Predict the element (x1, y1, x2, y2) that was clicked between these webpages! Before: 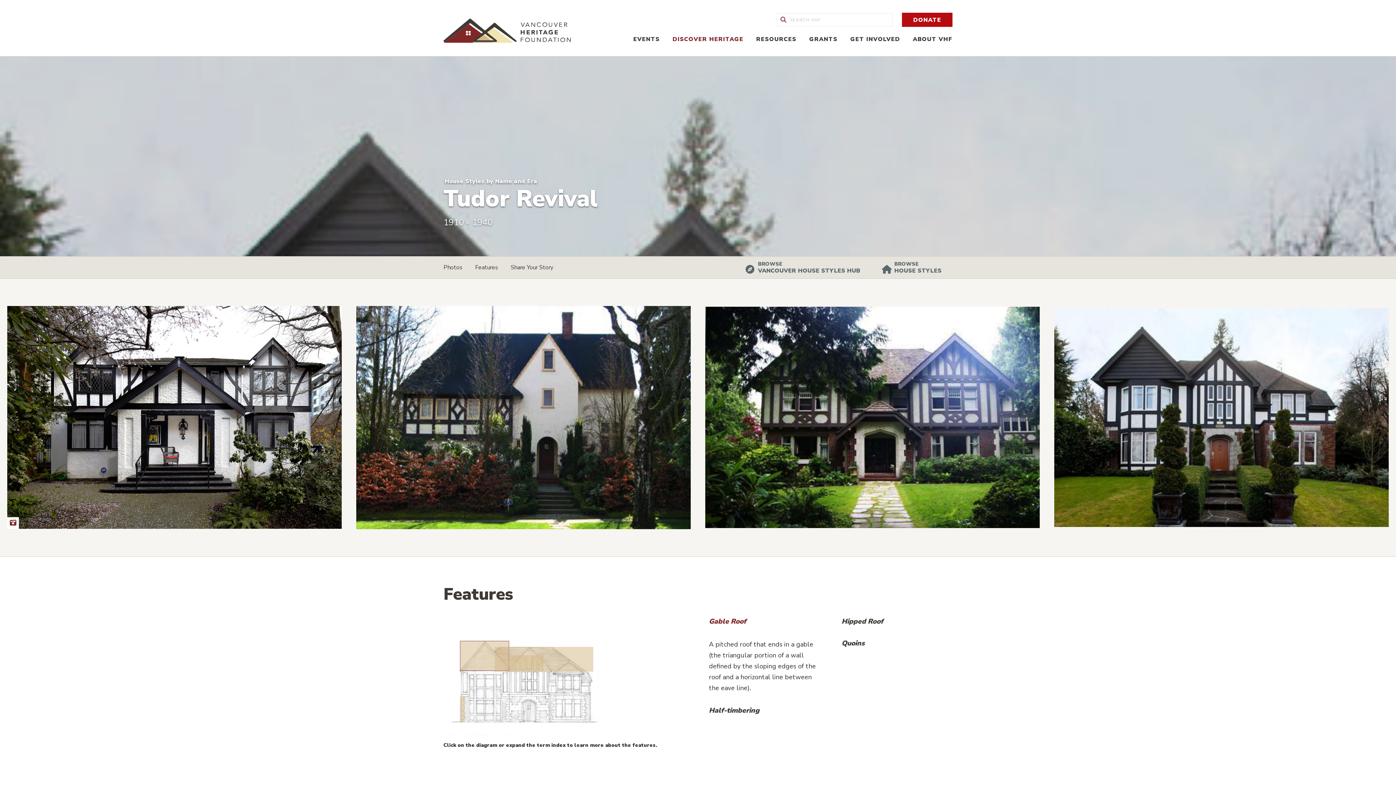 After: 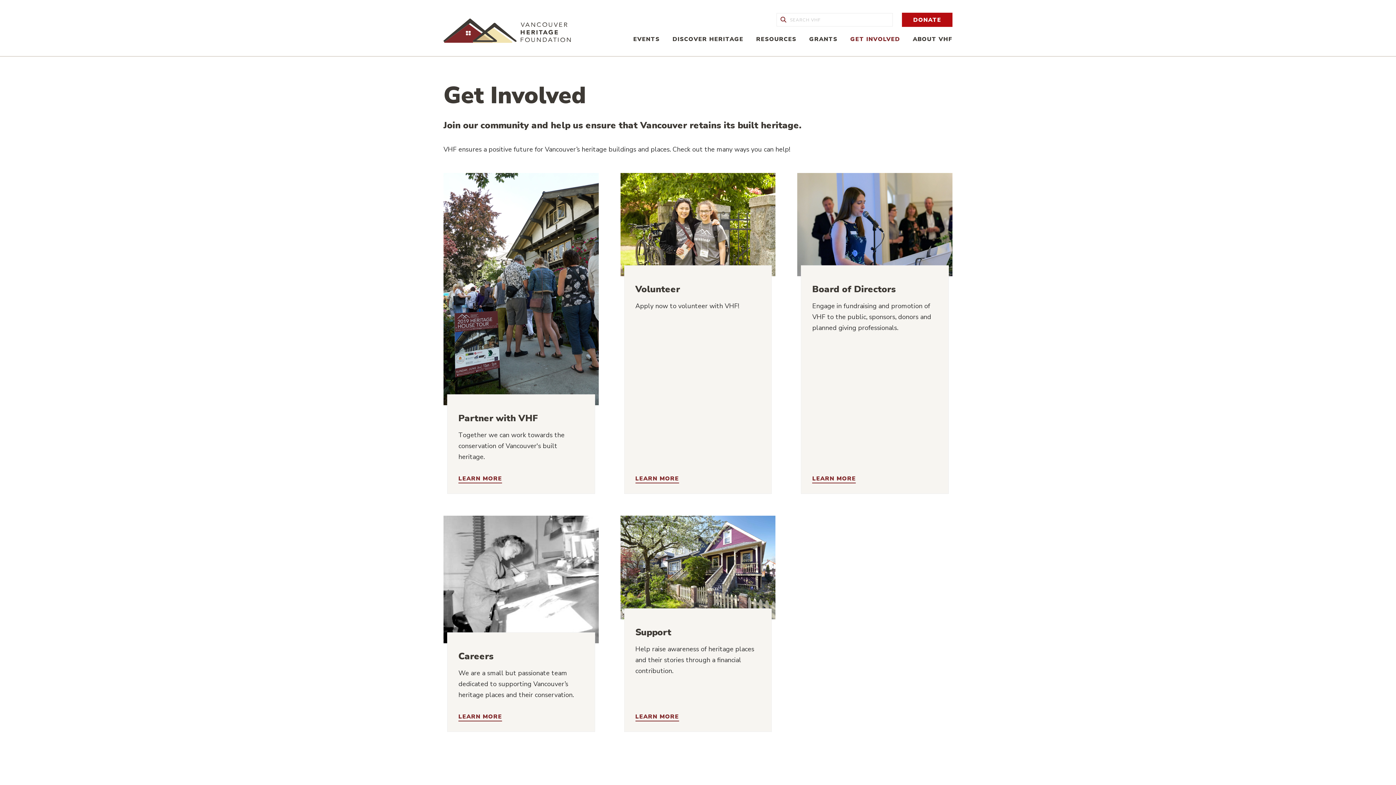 Action: label: GET INVOLVED bbox: (850, 29, 900, 48)